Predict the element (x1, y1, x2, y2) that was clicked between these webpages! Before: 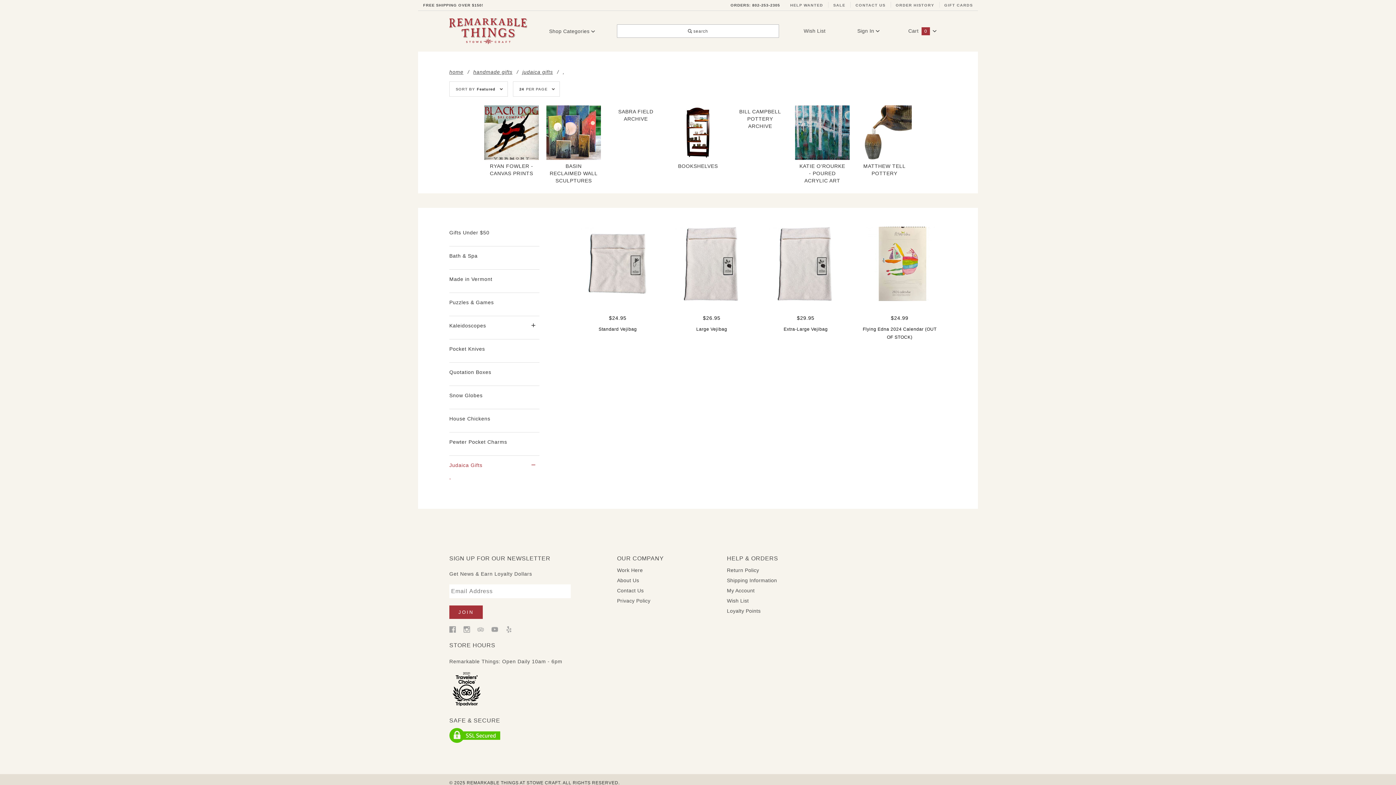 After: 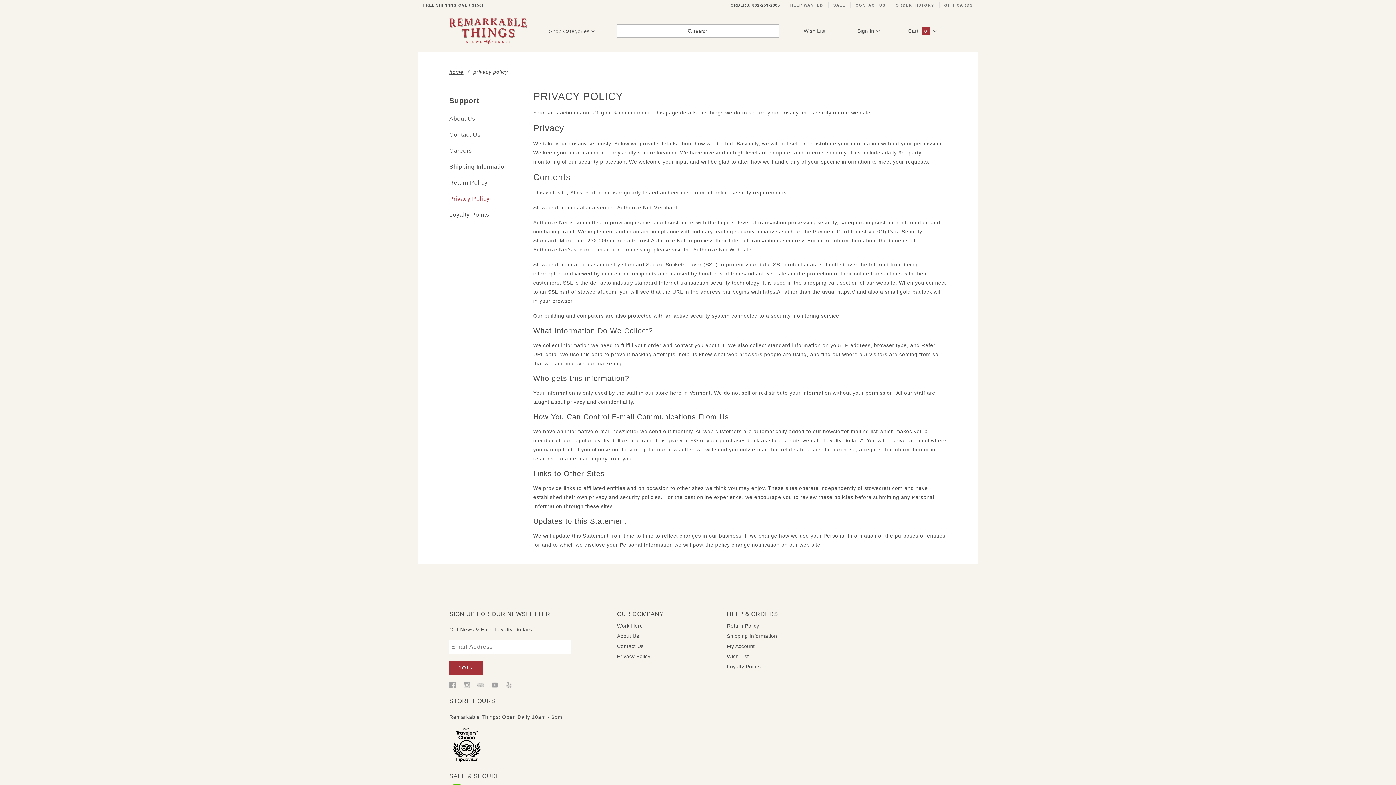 Action: bbox: (617, 595, 650, 606) label: Privacy Policy